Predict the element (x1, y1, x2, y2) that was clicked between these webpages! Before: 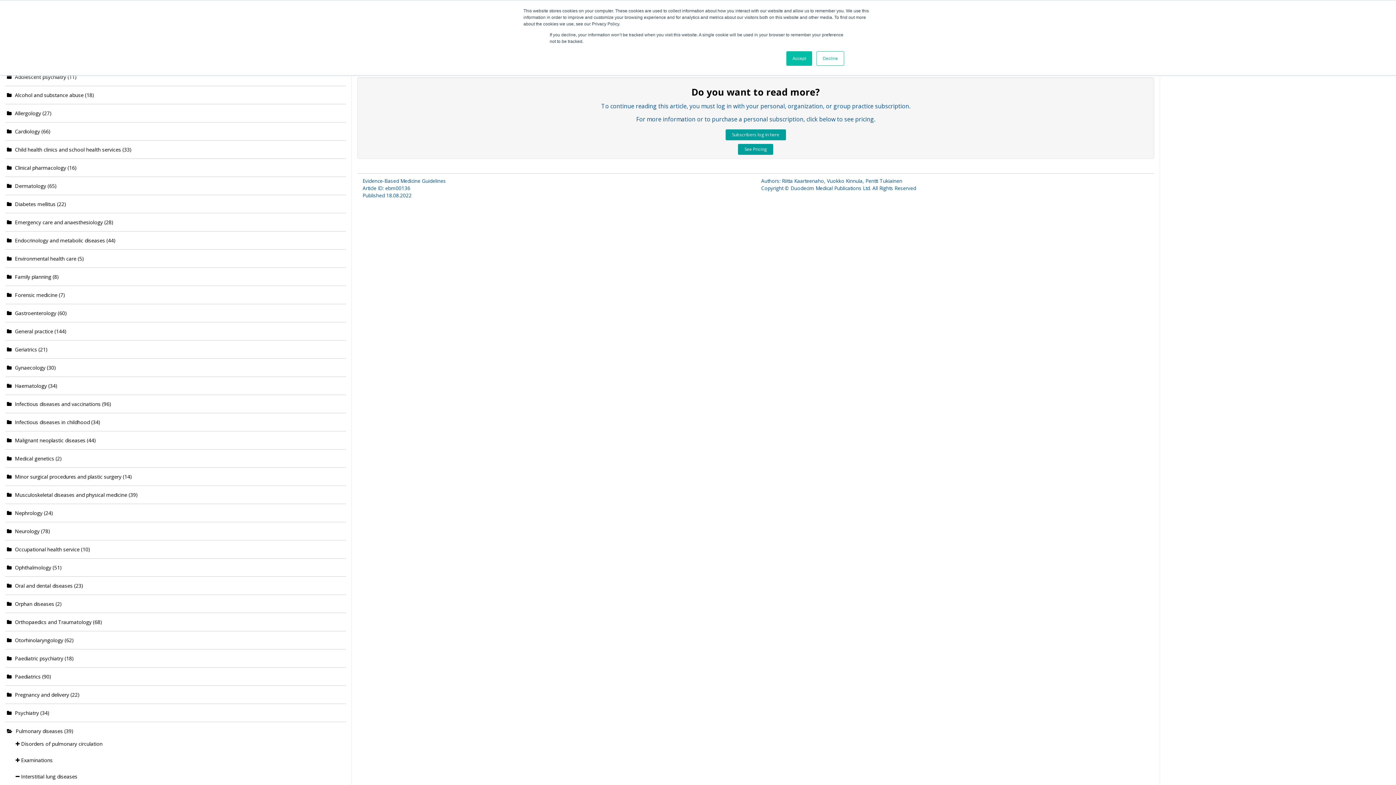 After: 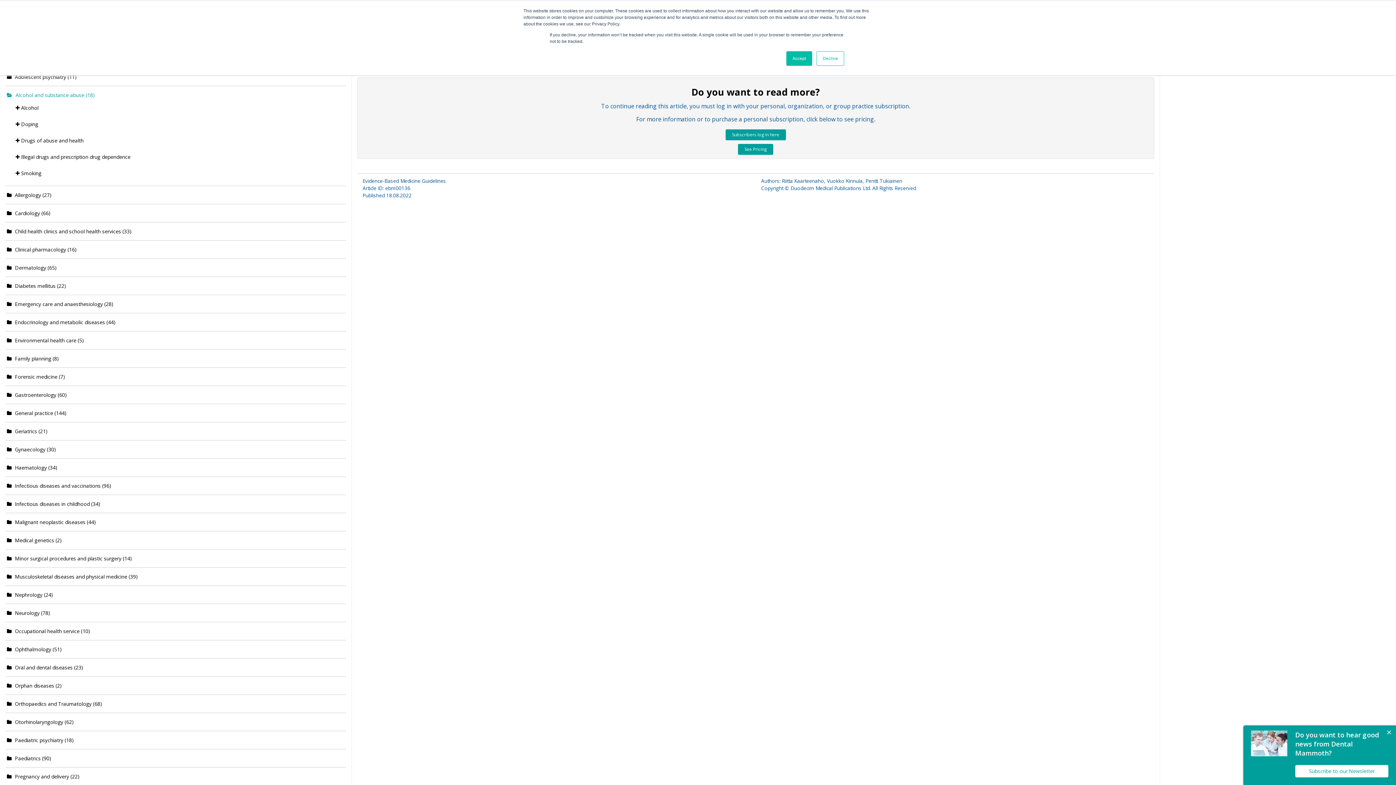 Action: label:  Alcohol and substance abuse (18) bbox: (6, 91, 94, 98)